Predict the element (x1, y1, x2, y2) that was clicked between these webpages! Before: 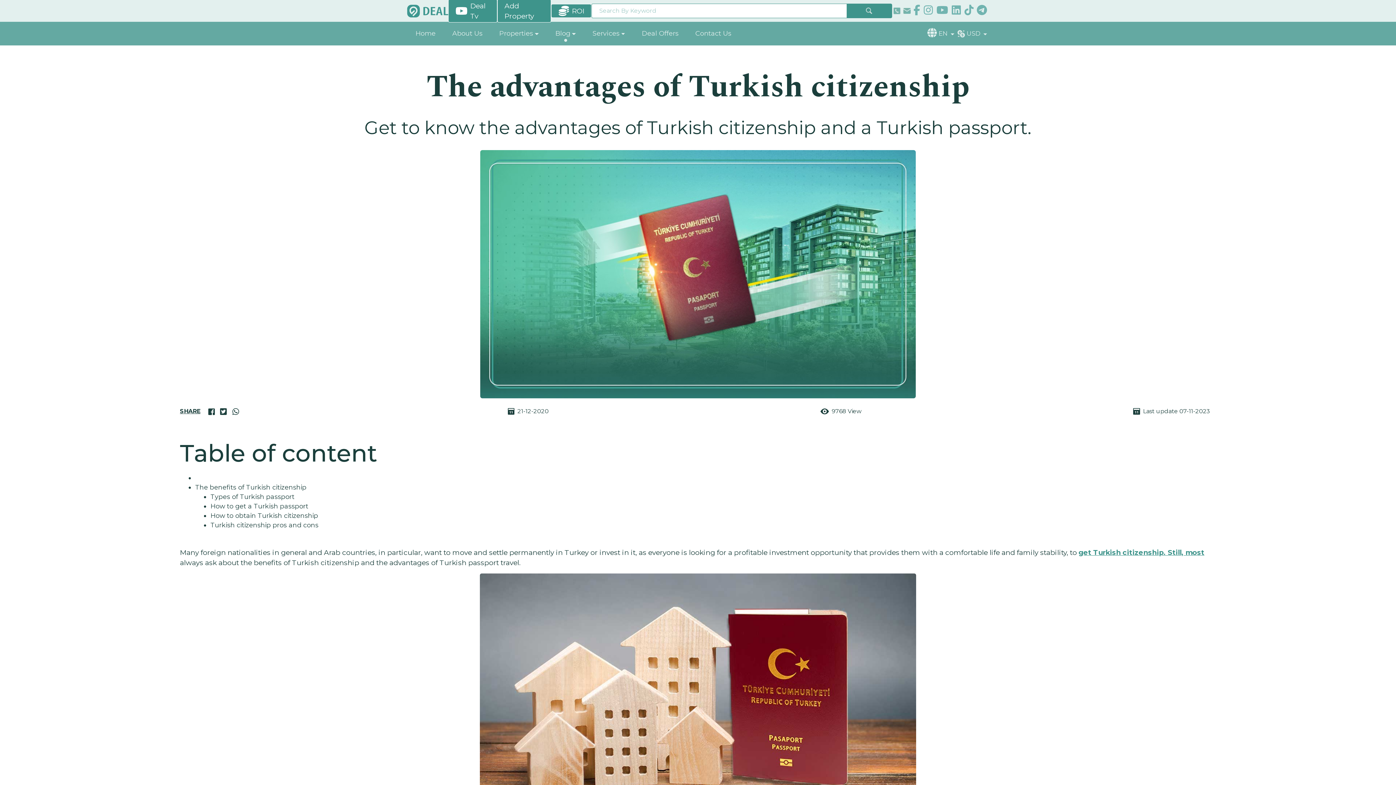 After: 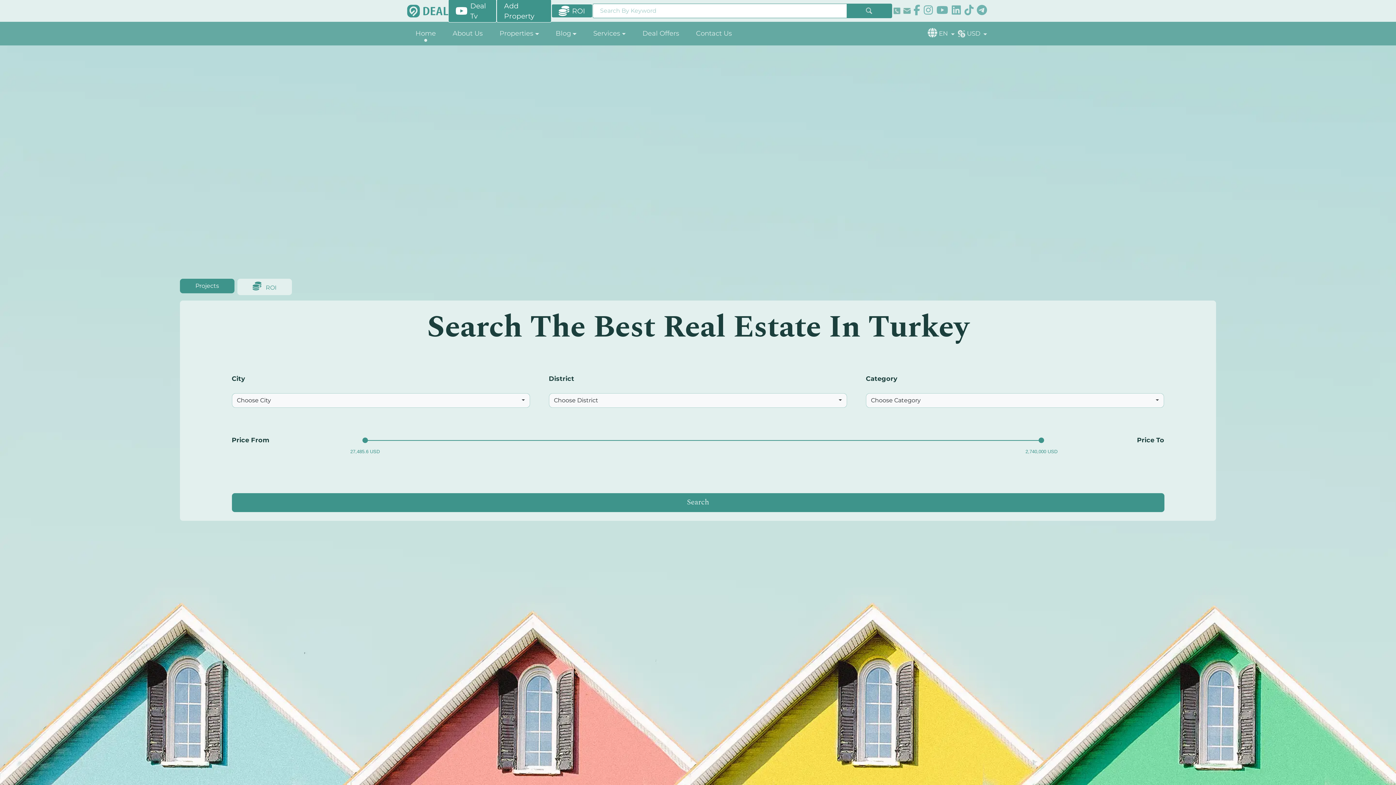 Action: label: Home bbox: (407, 21, 444, 45)